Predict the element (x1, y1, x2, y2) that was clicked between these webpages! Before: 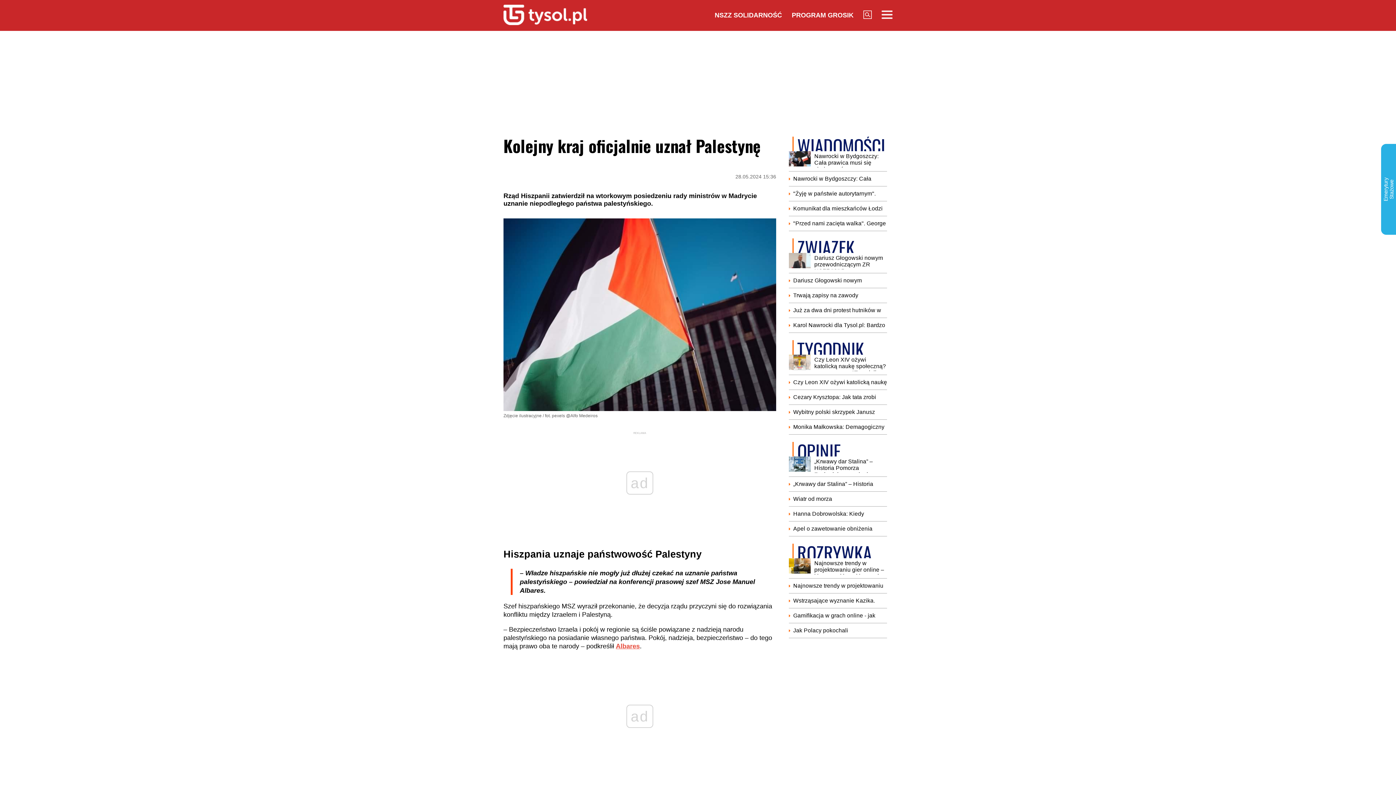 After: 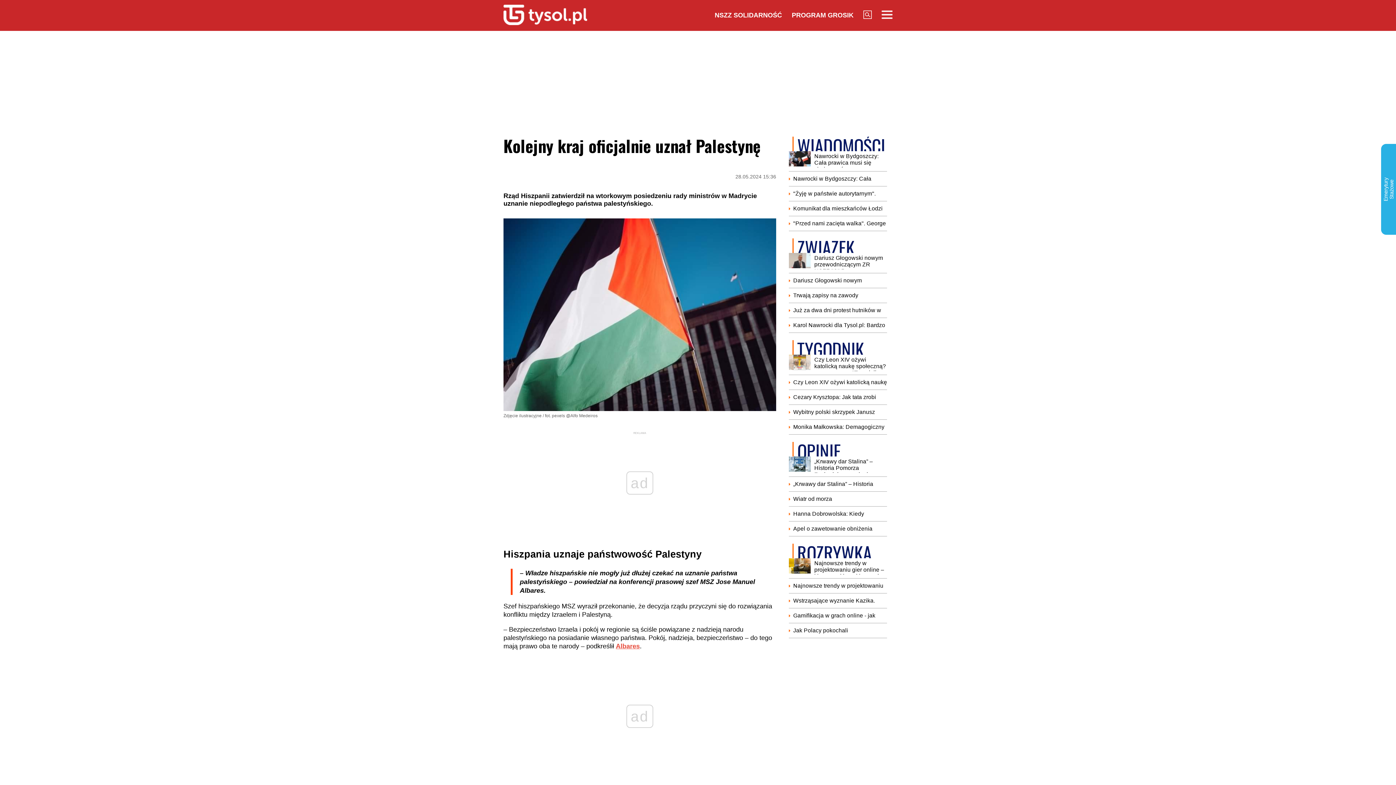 Action: bbox: (792, 11, 853, 18) label: PROGRAM GROSIK